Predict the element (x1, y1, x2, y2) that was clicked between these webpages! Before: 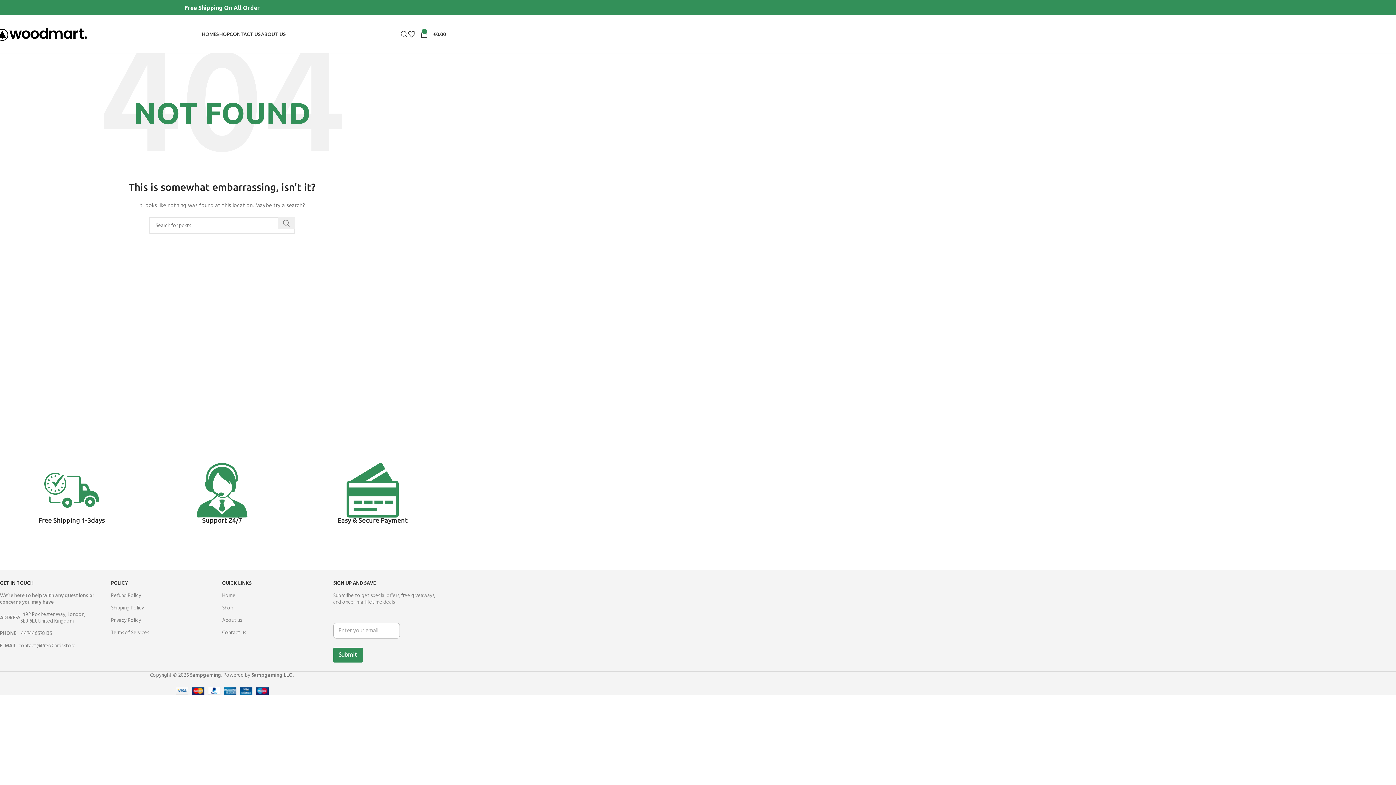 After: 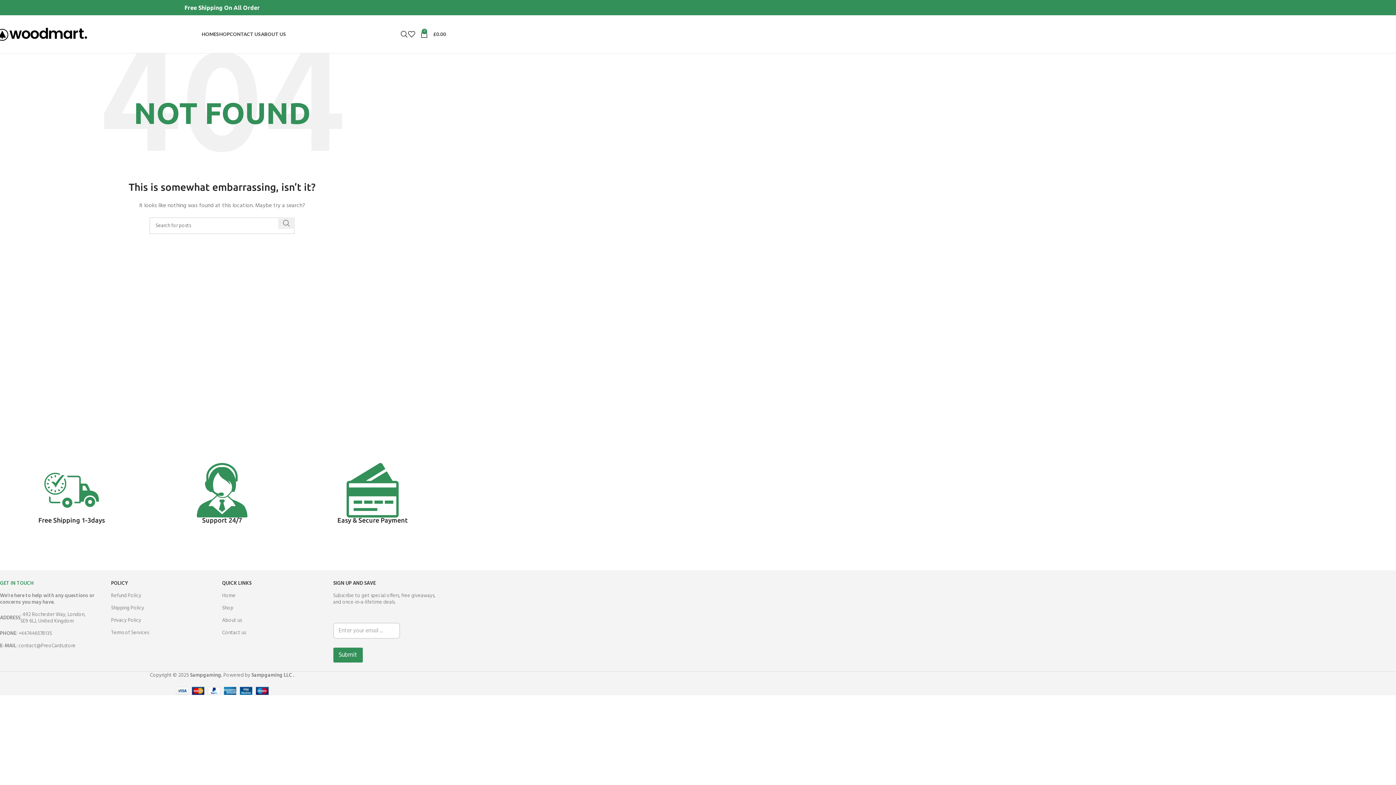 Action: bbox: (0, 577, 111, 590) label: GET IN TOUCH